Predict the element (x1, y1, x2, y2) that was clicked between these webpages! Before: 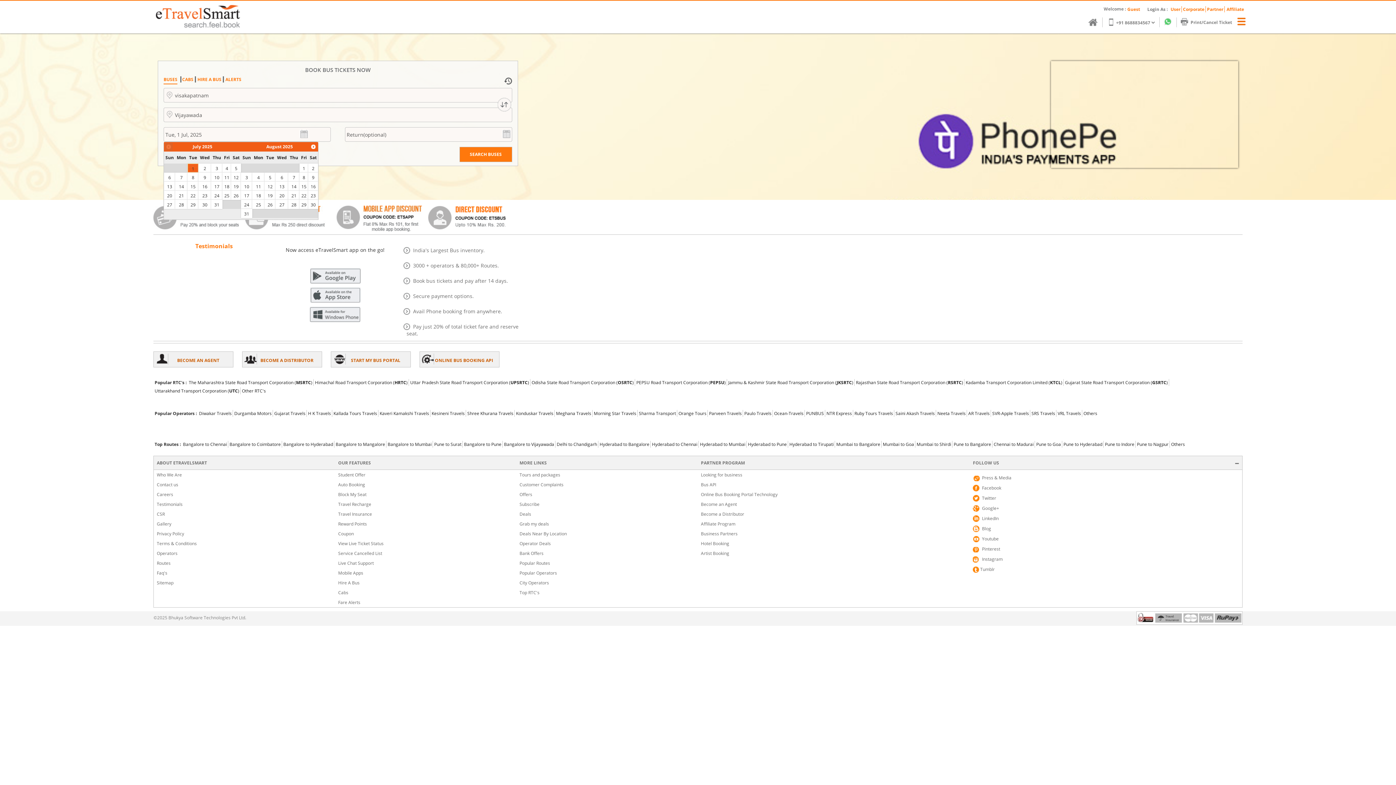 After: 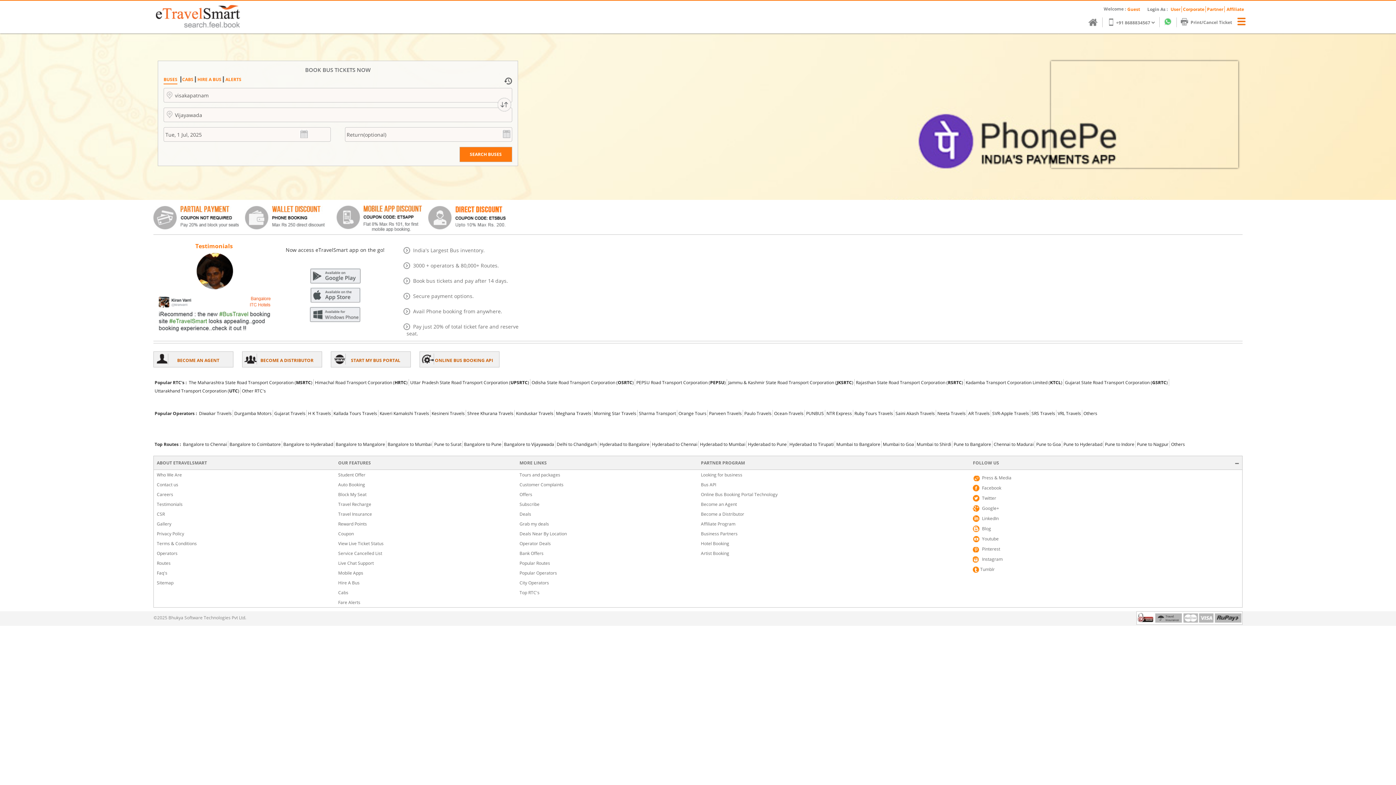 Action: label: CABS bbox: (182, 76, 193, 82)